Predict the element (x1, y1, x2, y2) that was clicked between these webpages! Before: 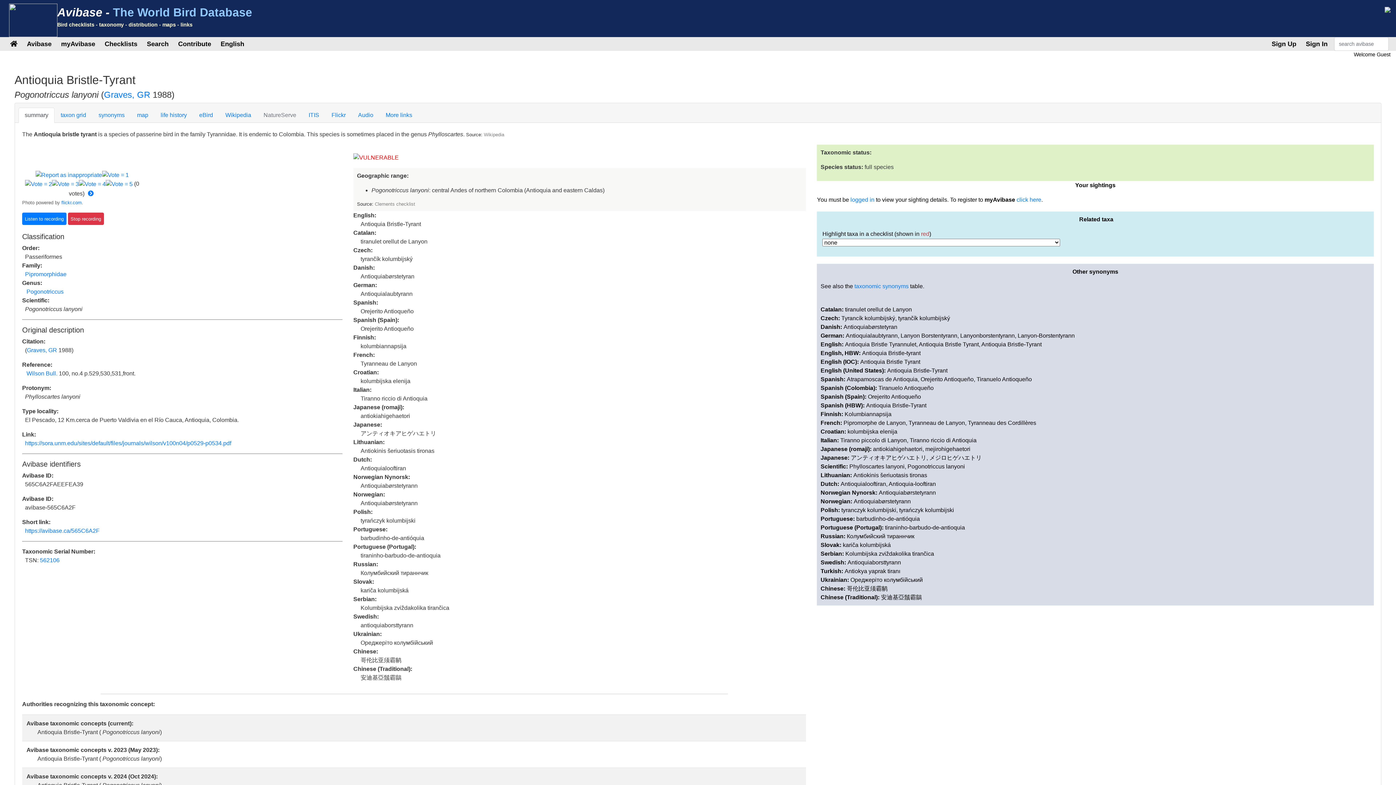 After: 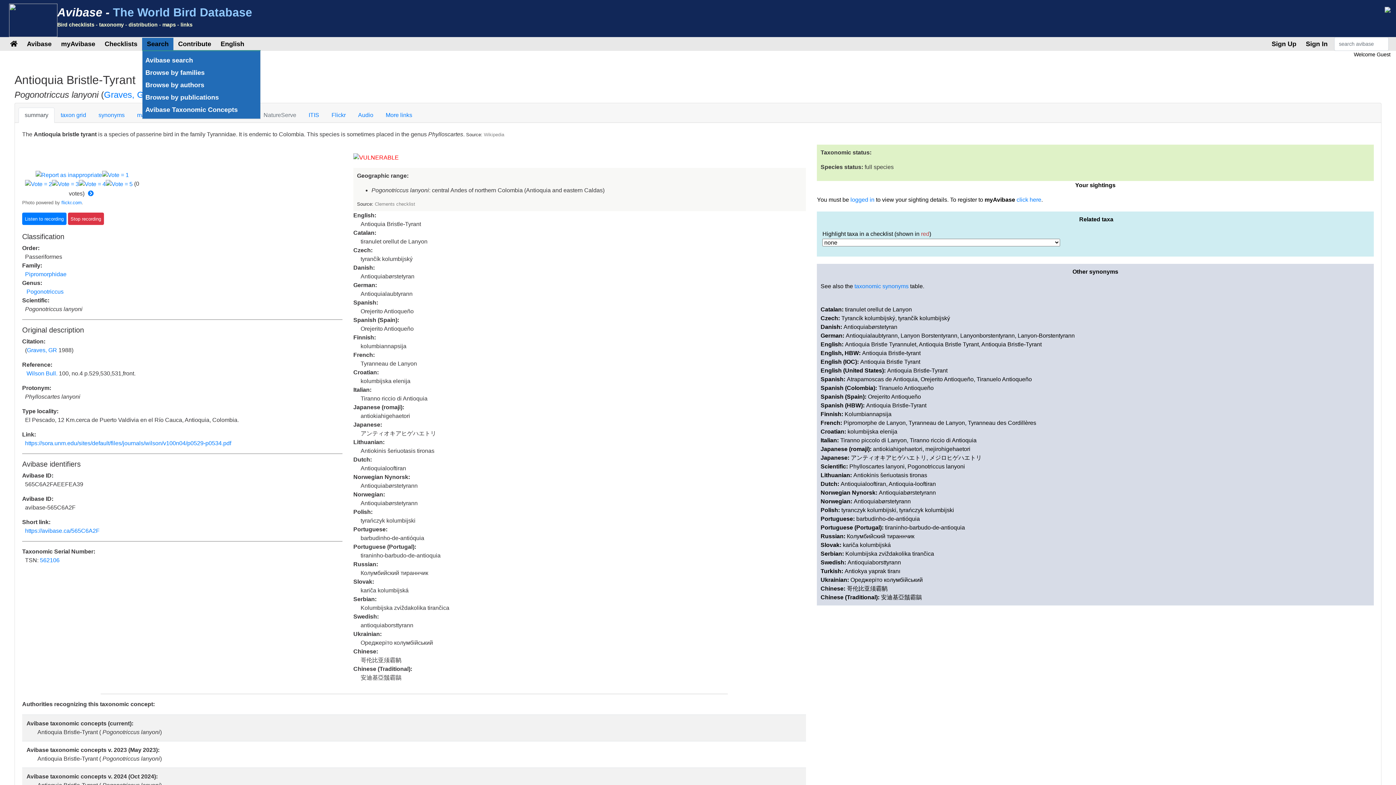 Action: bbox: (144, 37, 171, 50) label: Search